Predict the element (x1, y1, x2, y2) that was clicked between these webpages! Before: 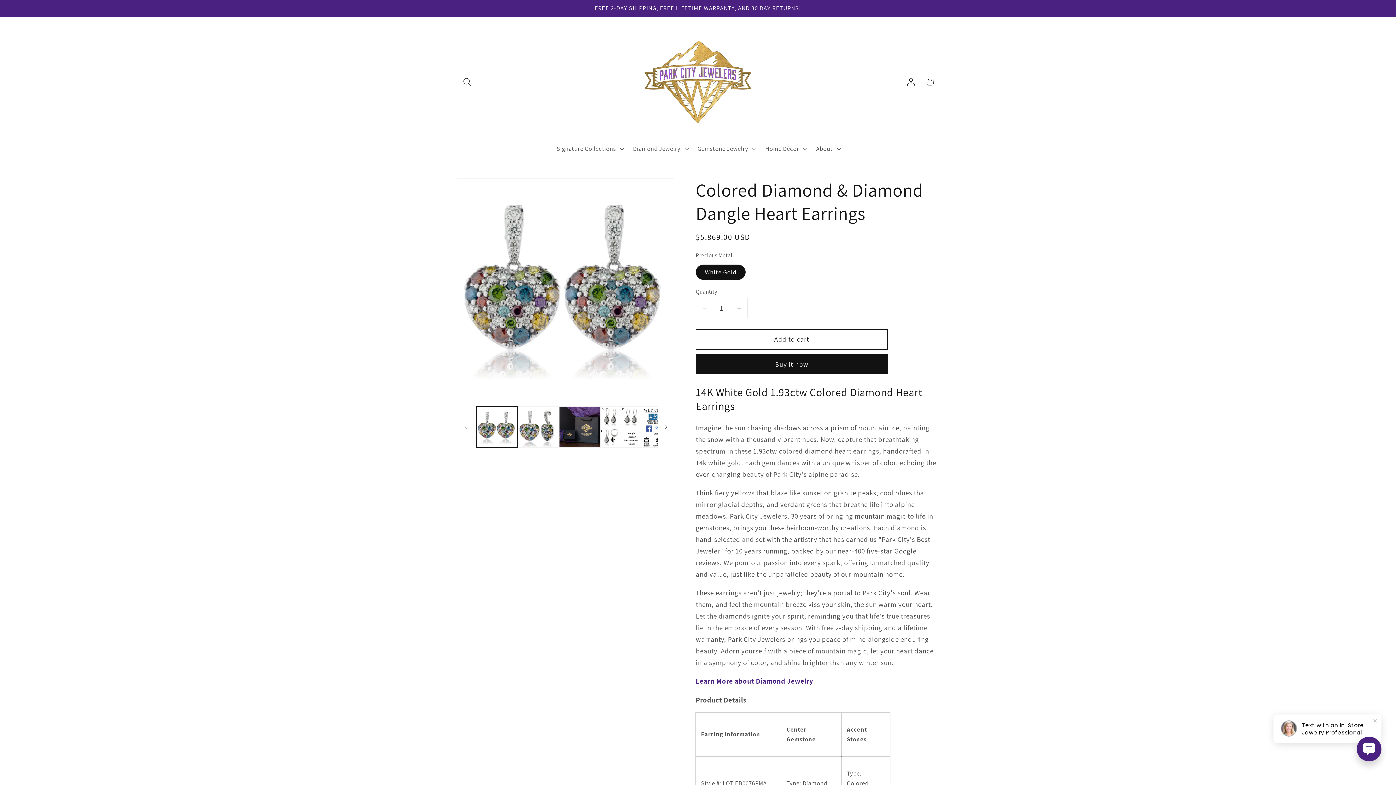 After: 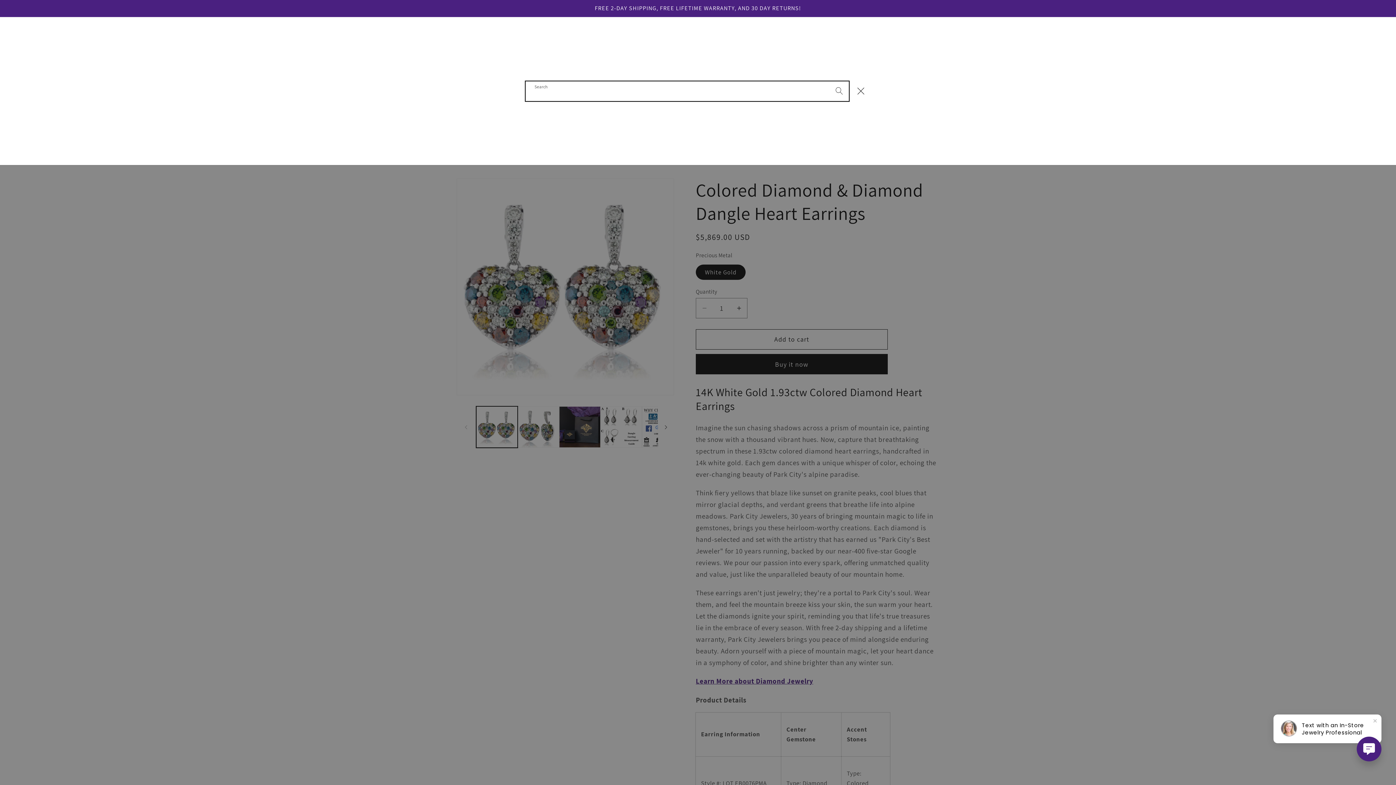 Action: bbox: (458, 72, 477, 91) label: Search